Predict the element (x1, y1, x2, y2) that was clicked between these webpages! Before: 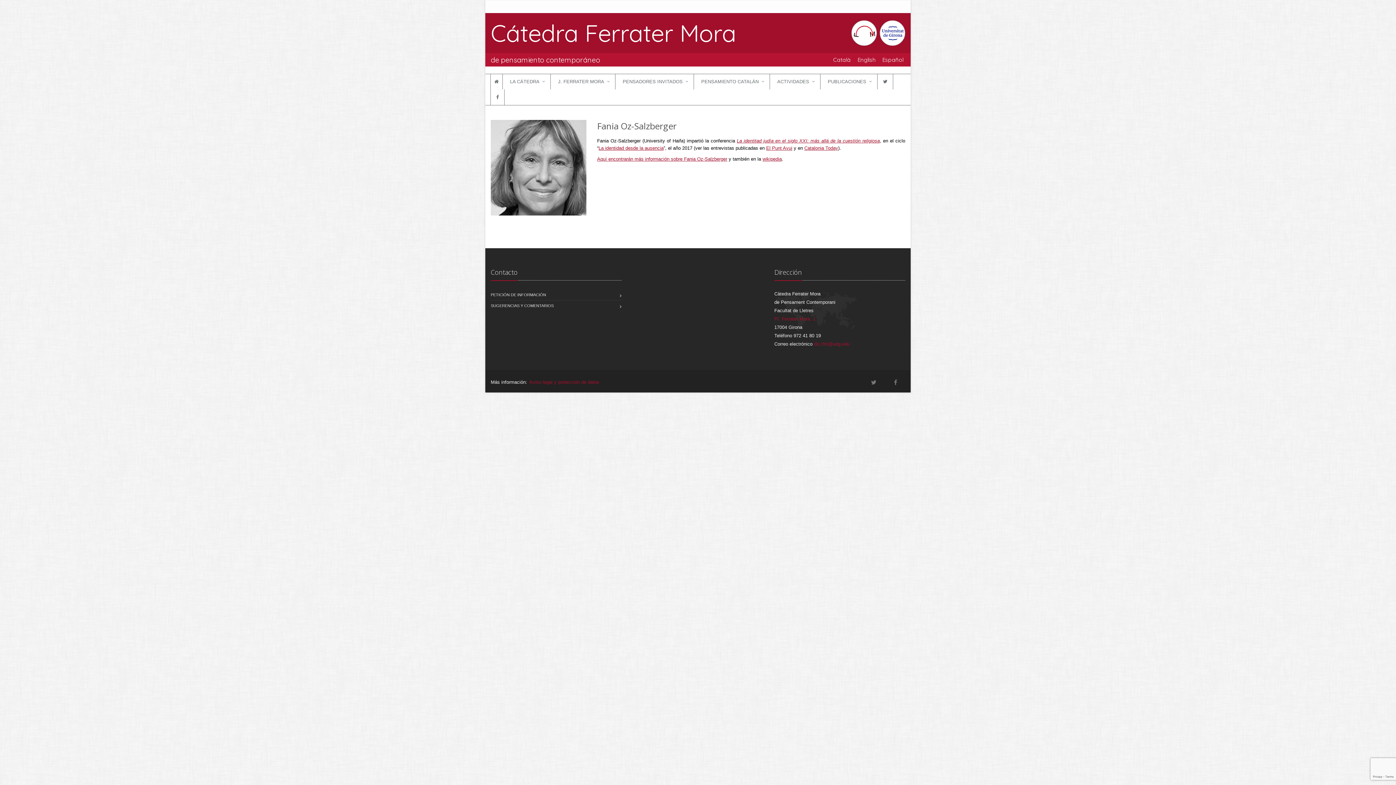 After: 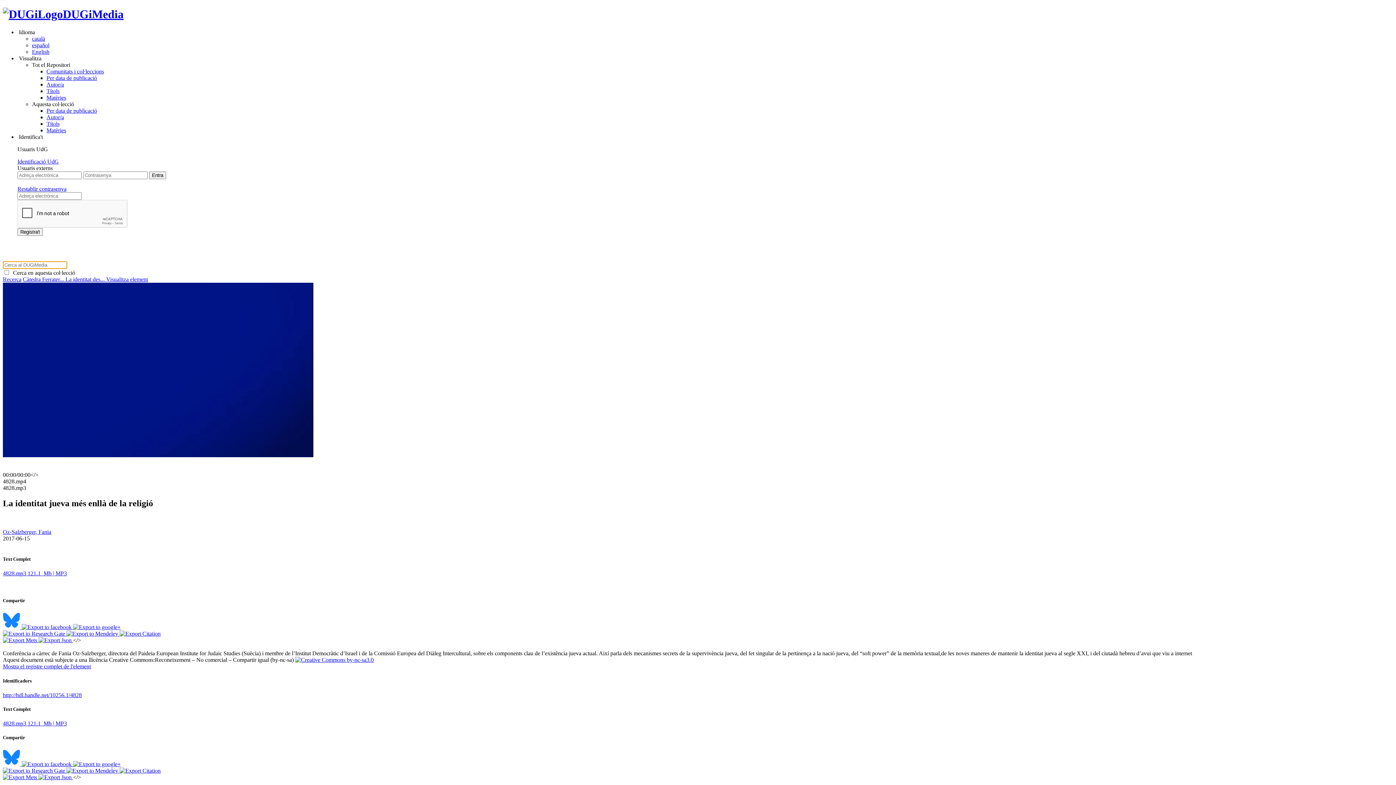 Action: bbox: (737, 138, 880, 143) label: La identitad judía en el siglo XXI: más allá de la cuestión religiosa